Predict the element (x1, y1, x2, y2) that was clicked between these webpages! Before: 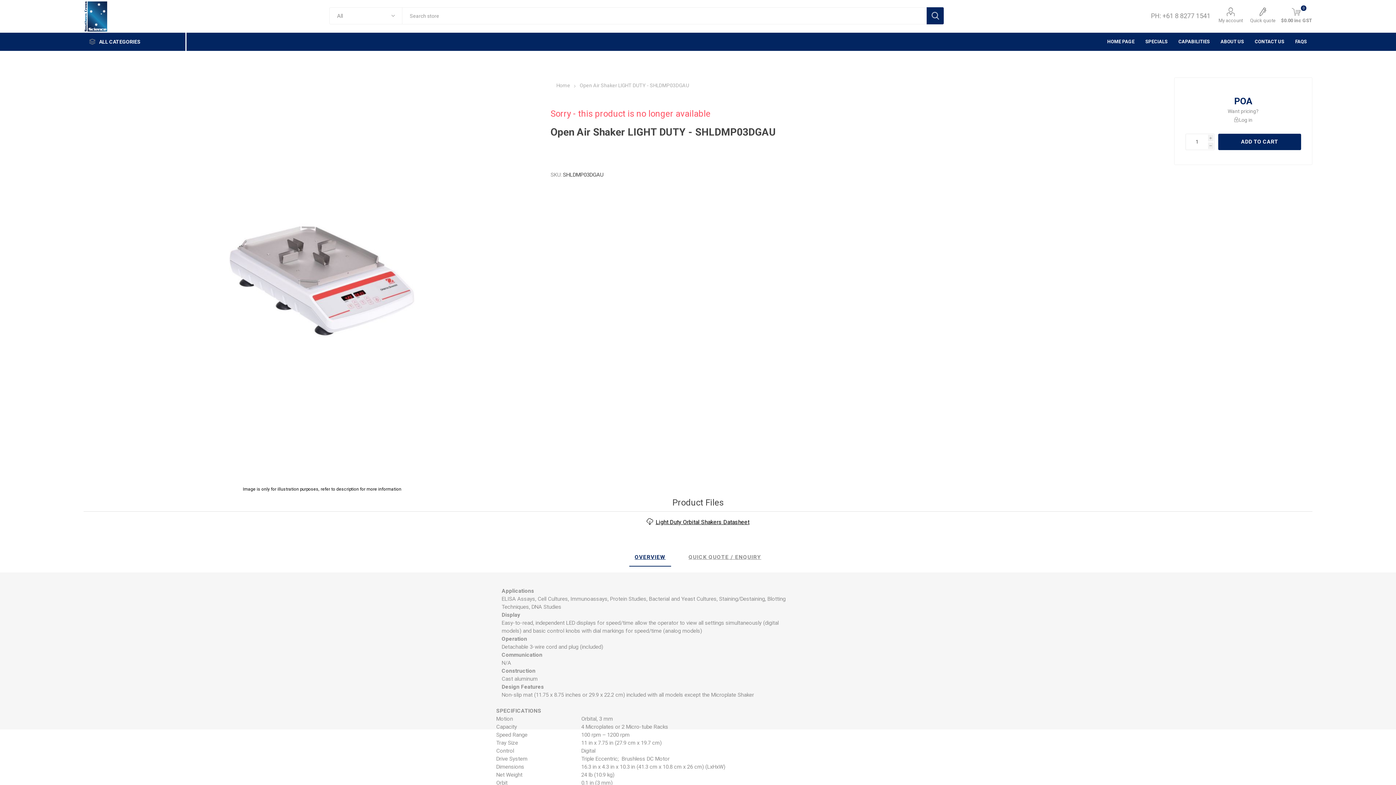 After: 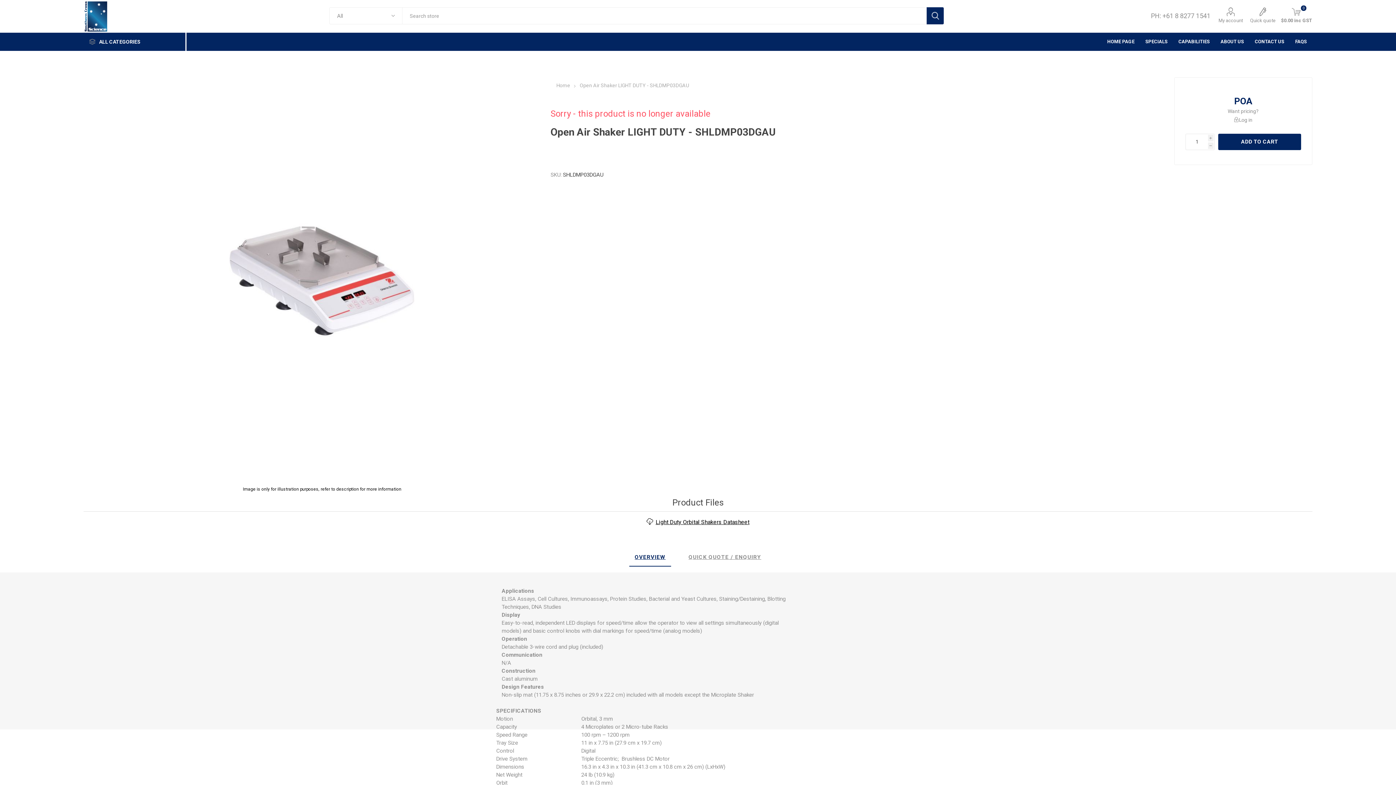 Action: bbox: (629, 548, 671, 567) label: OVERVIEW